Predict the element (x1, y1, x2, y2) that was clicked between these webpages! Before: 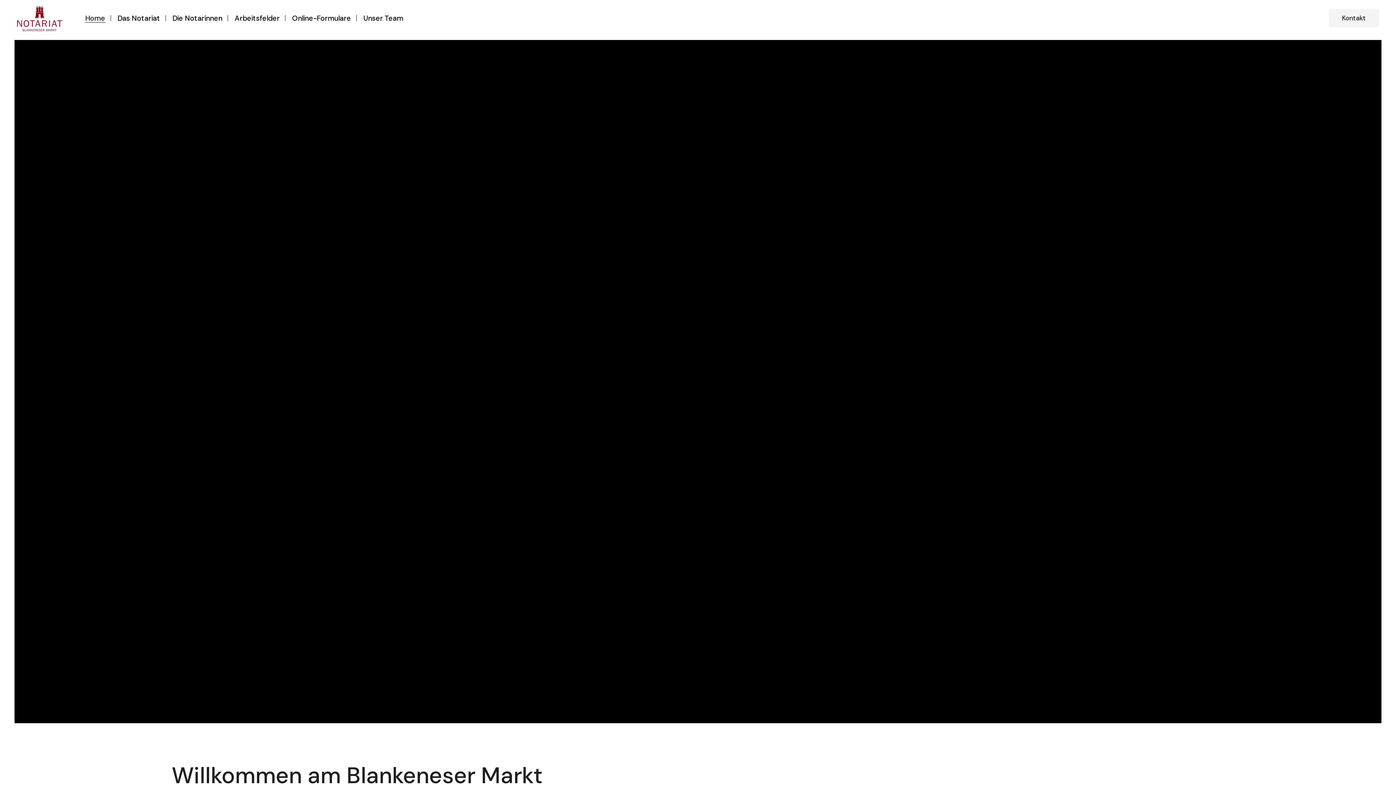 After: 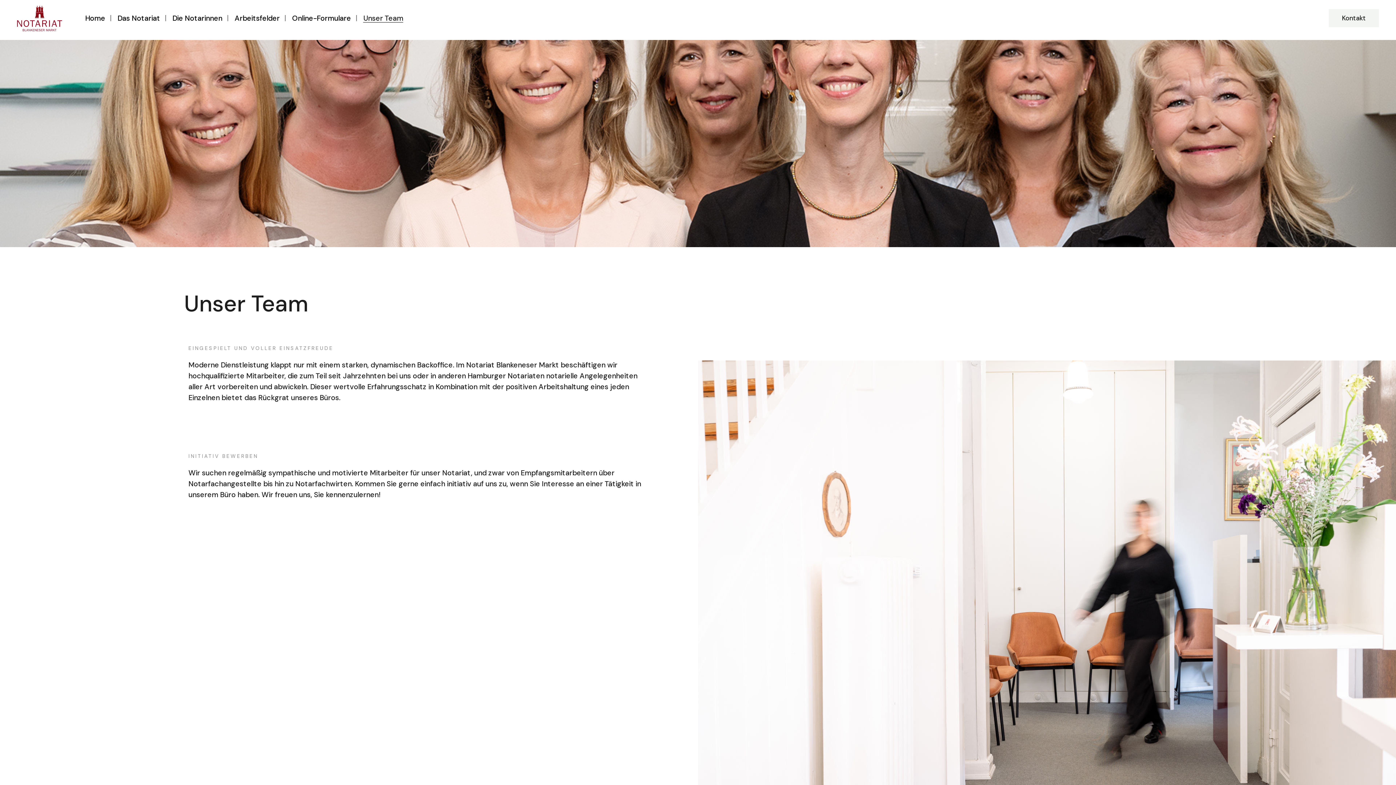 Action: label: Unser Team bbox: (357, 0, 408, 36)